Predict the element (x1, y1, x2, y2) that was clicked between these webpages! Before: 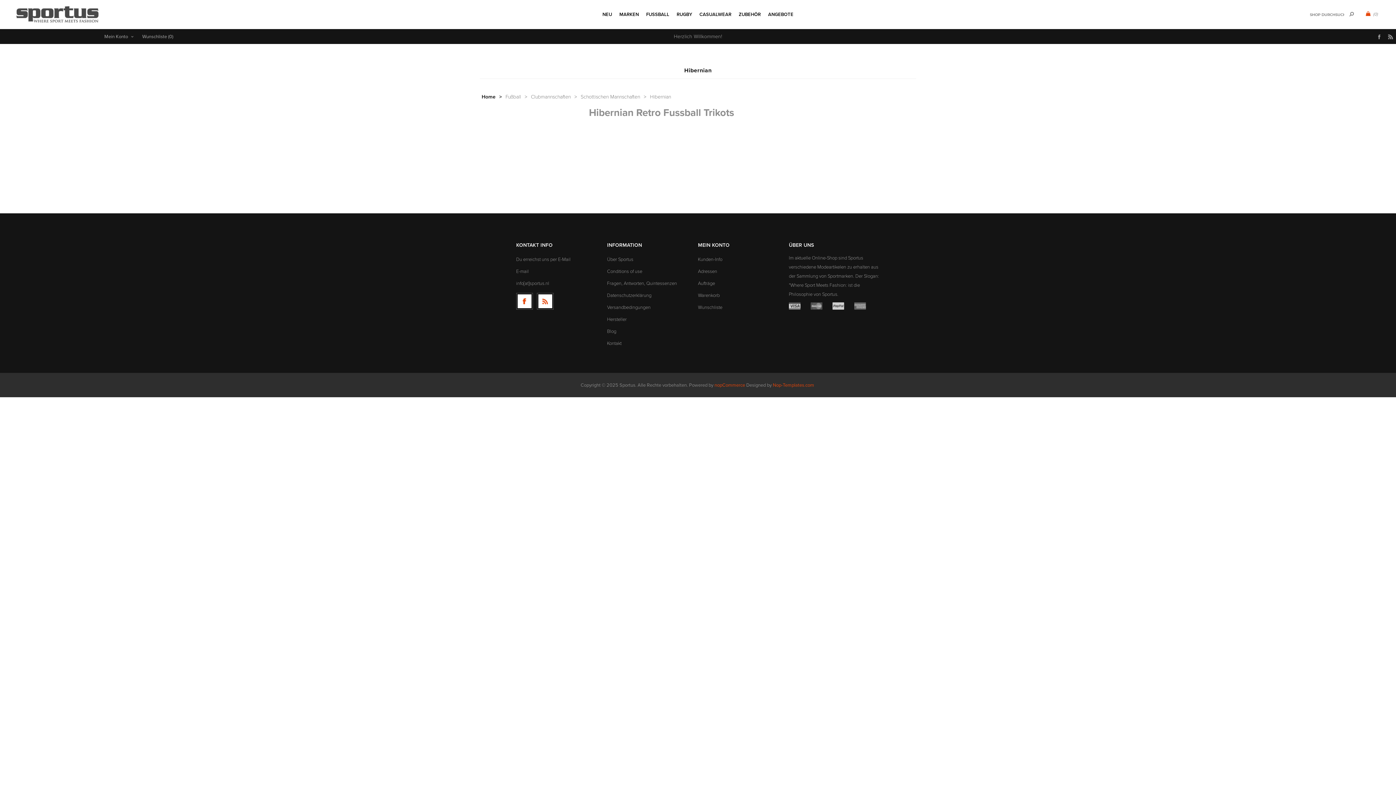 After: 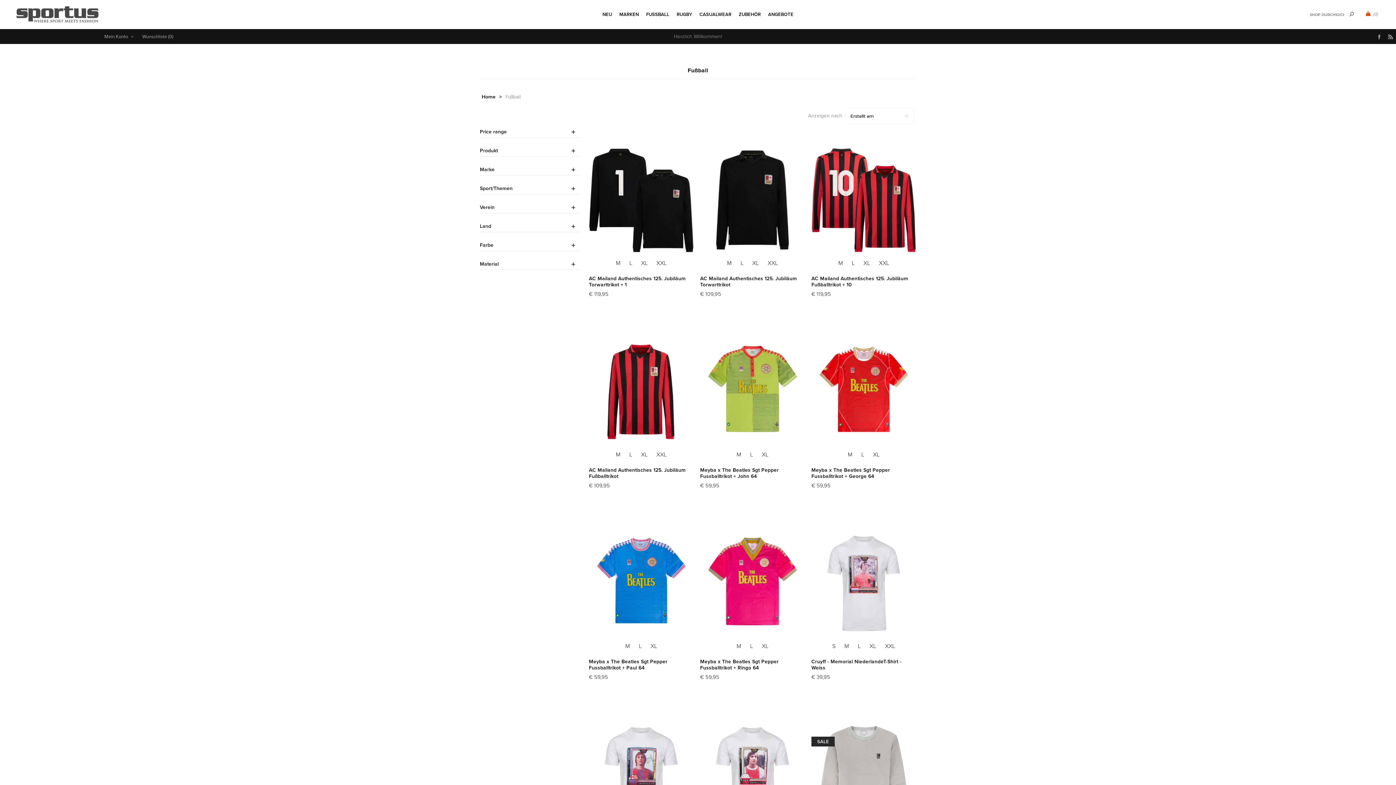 Action: bbox: (505, 90, 521, 103) label: Fußball